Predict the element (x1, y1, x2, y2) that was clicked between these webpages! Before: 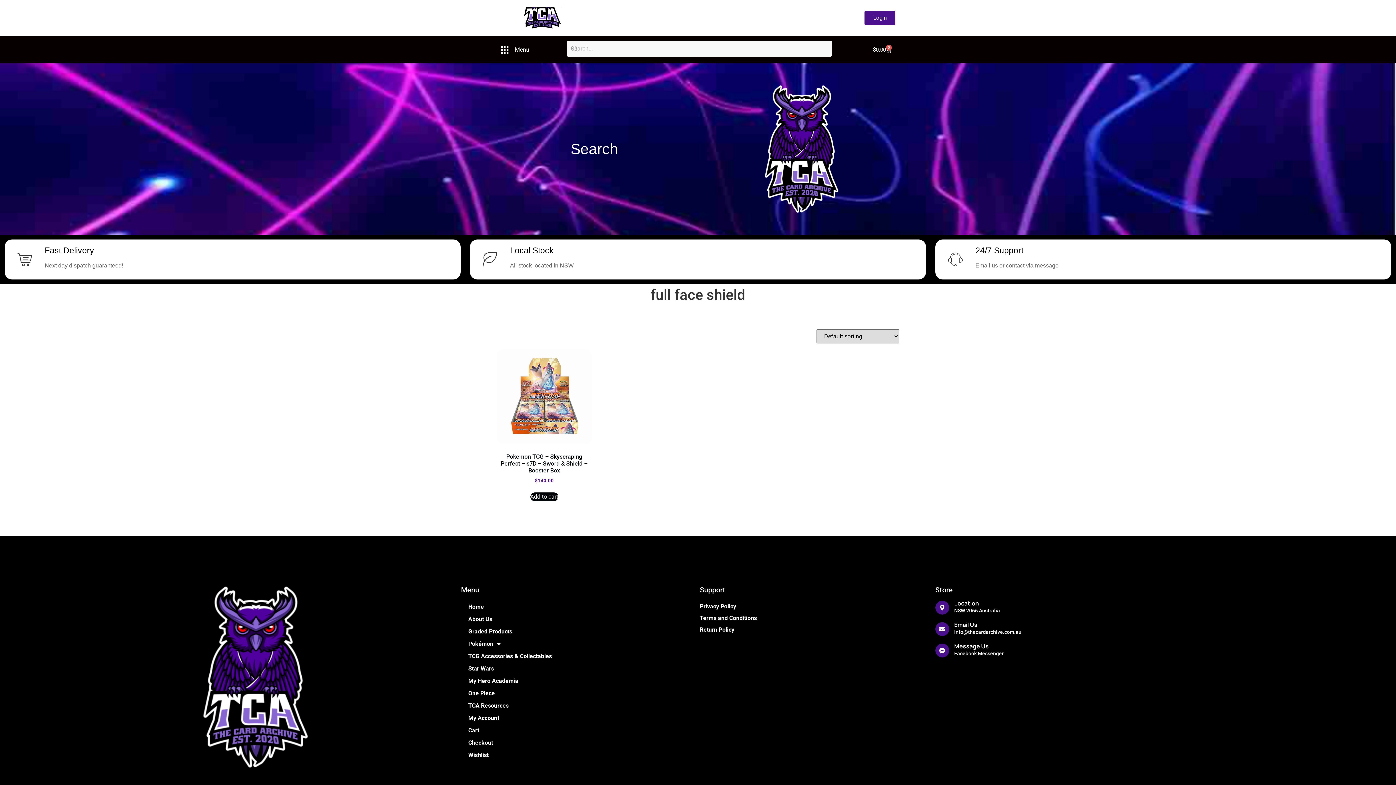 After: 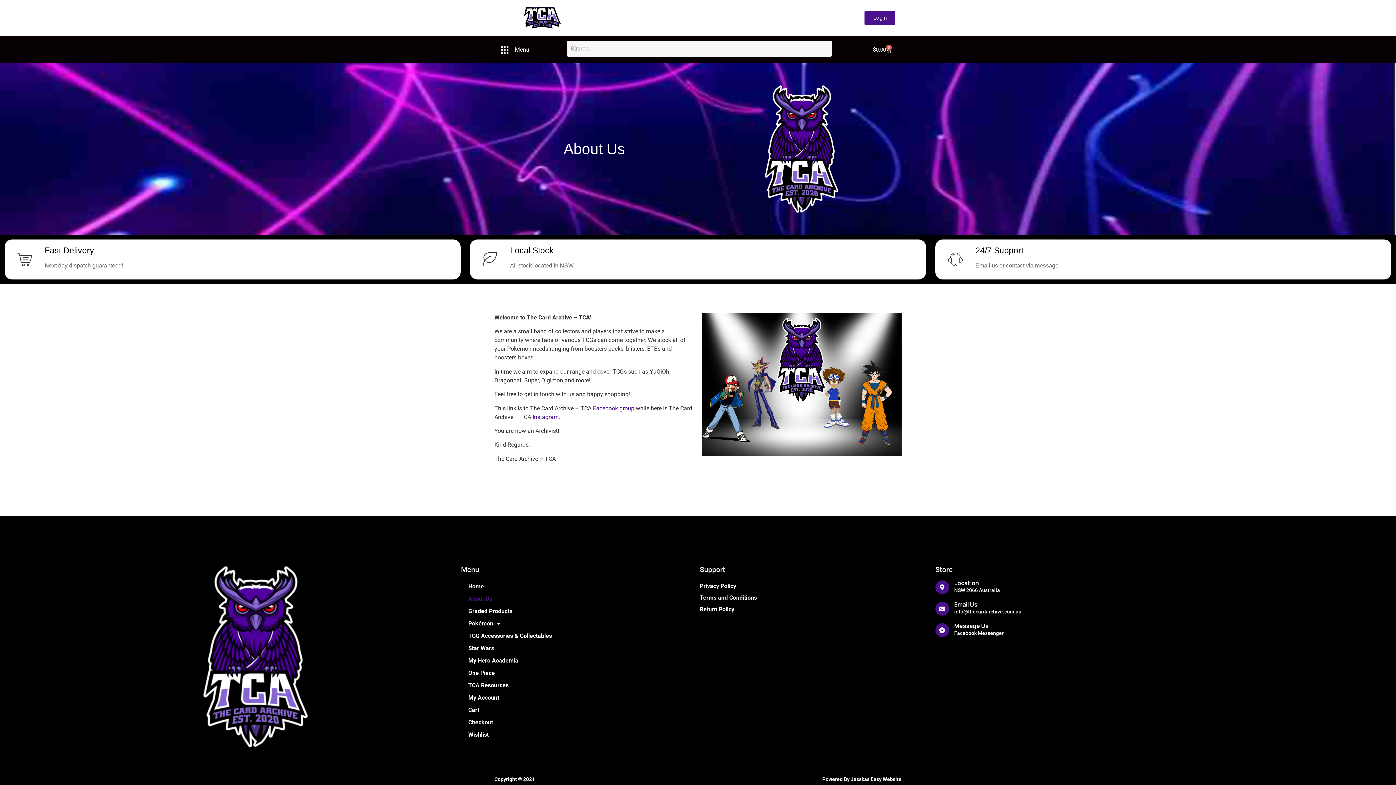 Action: bbox: (461, 613, 665, 625) label: About Us